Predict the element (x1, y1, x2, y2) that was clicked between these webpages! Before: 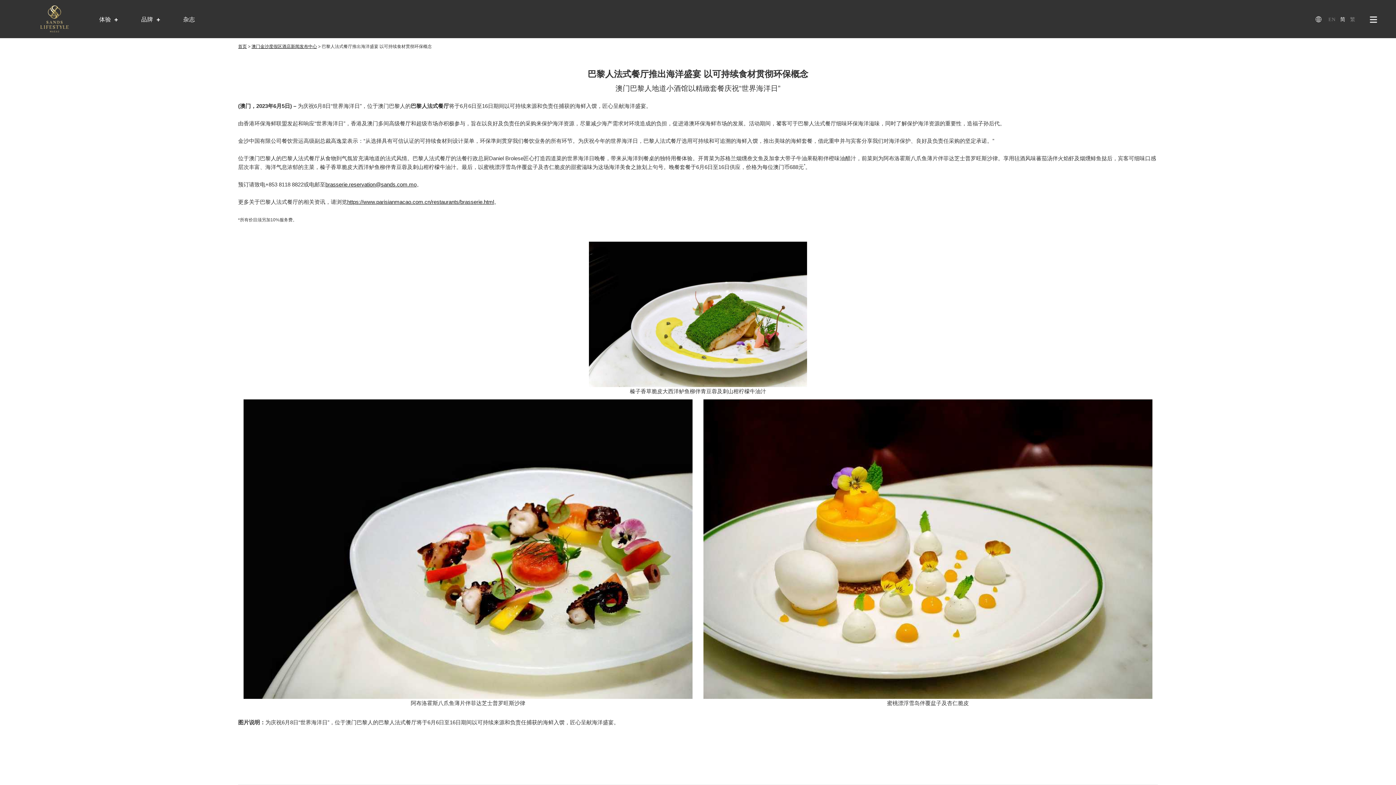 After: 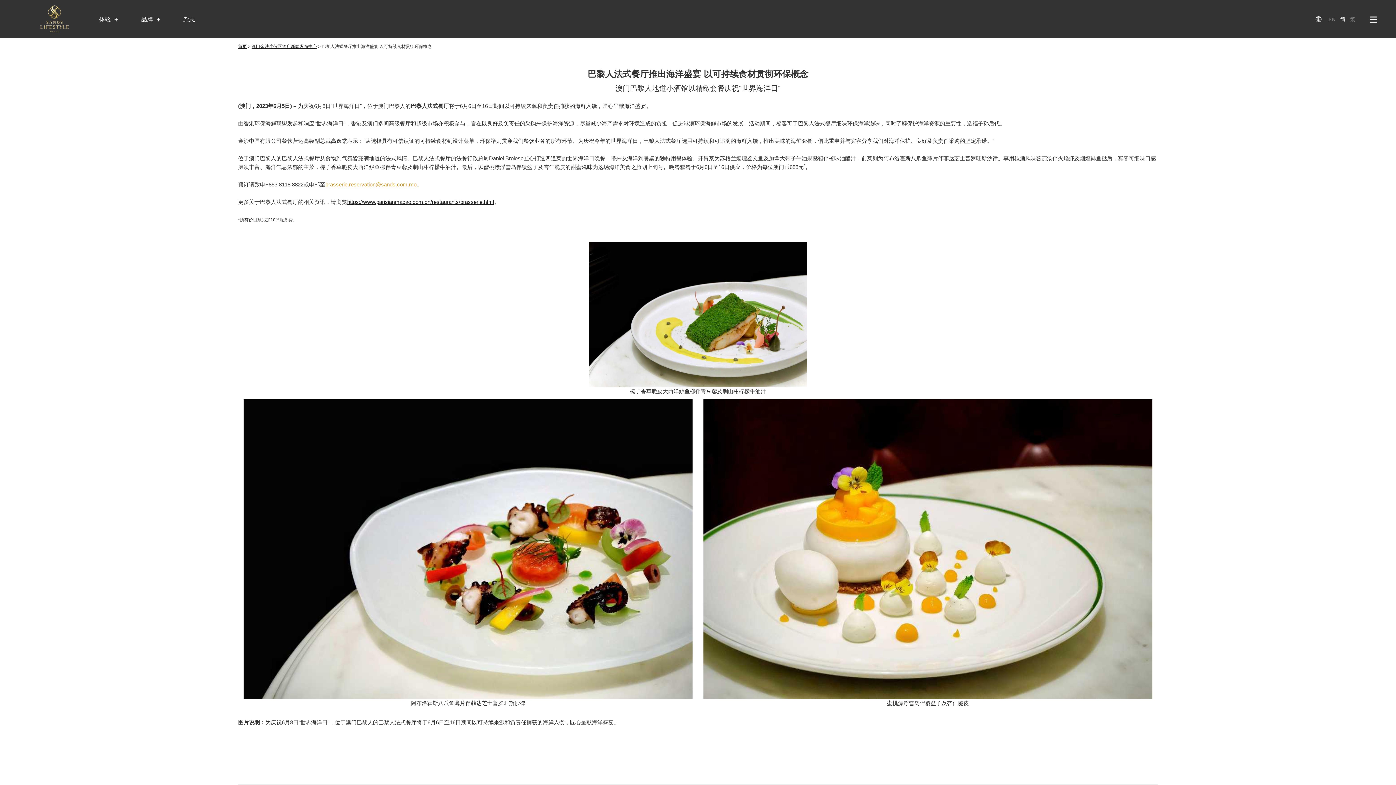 Action: bbox: (325, 181, 416, 187) label: brasserie.reservation@sands.com.mo